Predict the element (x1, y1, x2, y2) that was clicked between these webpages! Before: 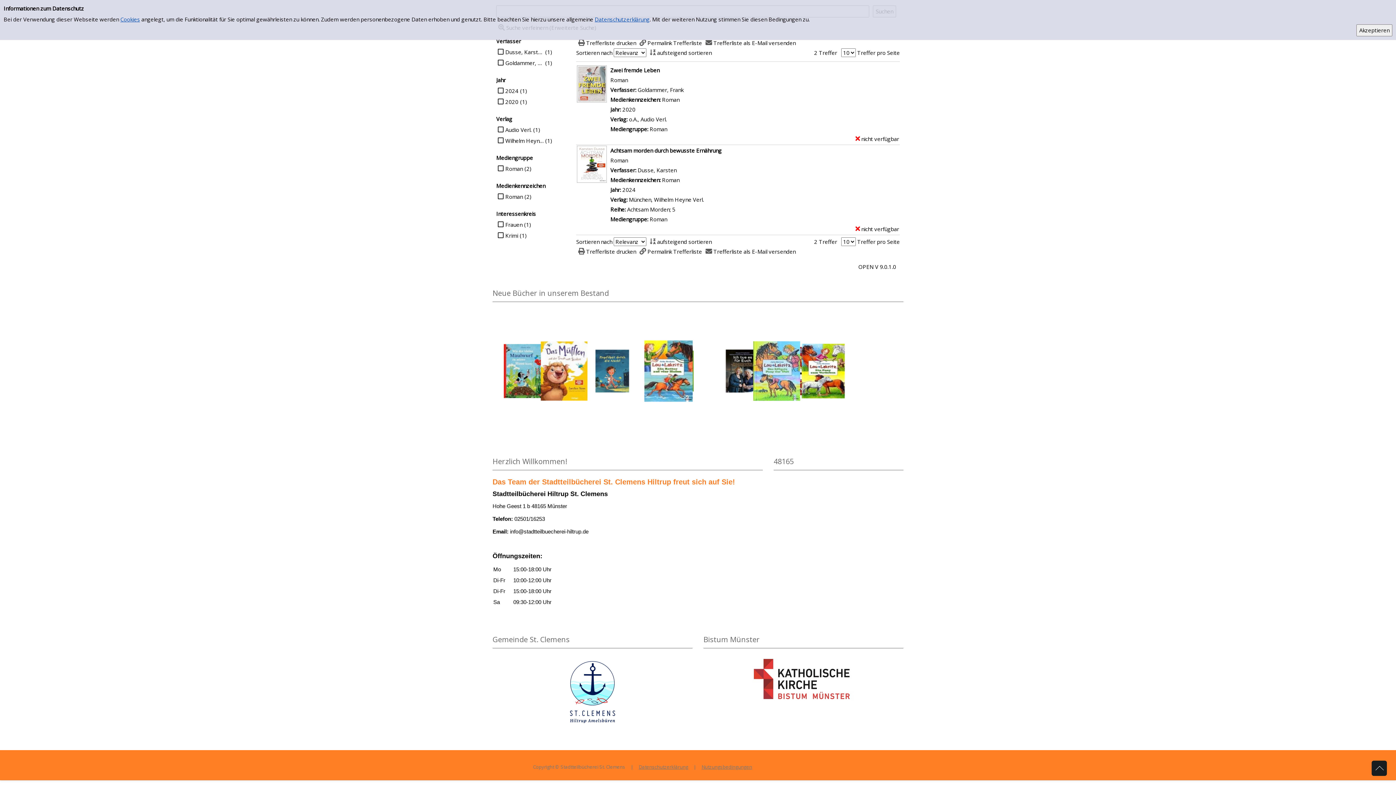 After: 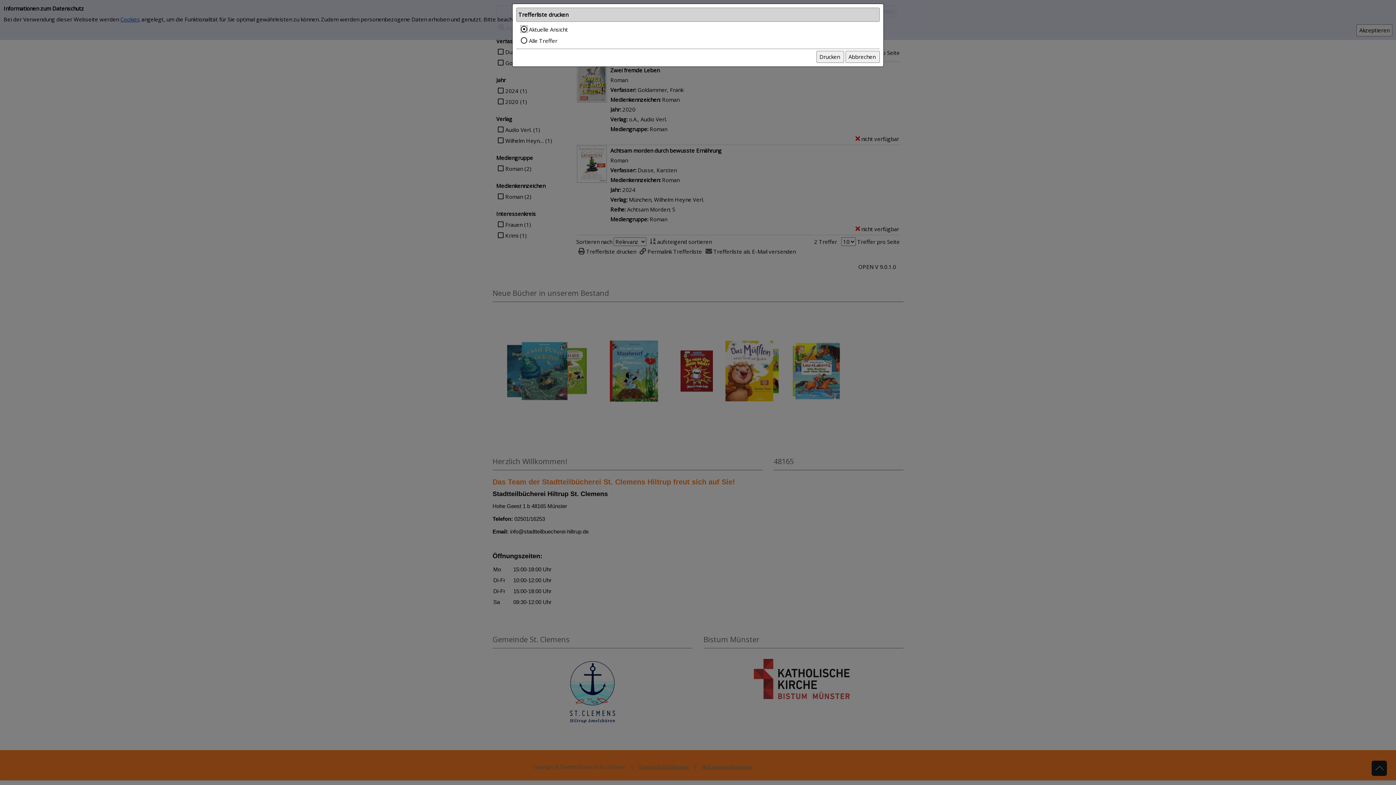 Action: bbox: (576, 39, 636, 46) label: Trefferliste drucken